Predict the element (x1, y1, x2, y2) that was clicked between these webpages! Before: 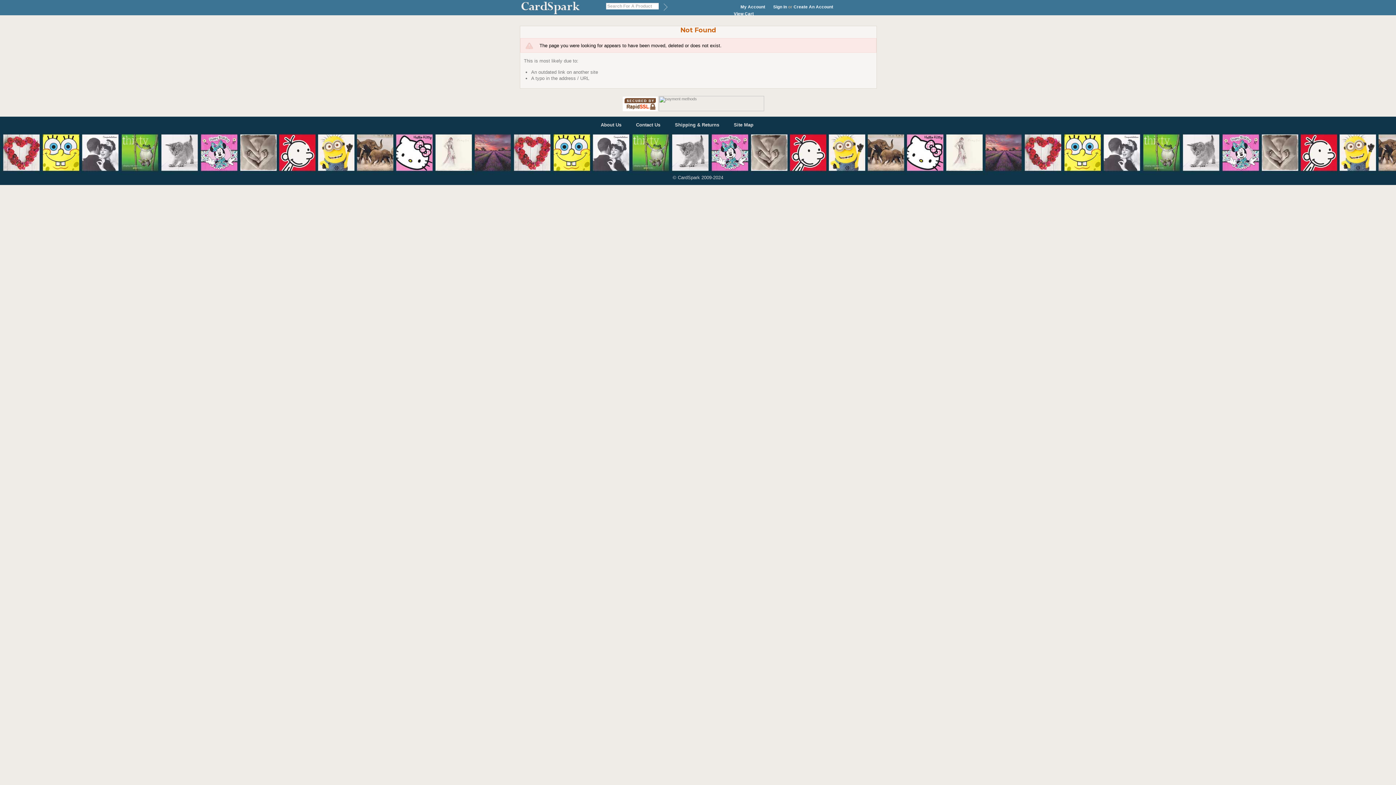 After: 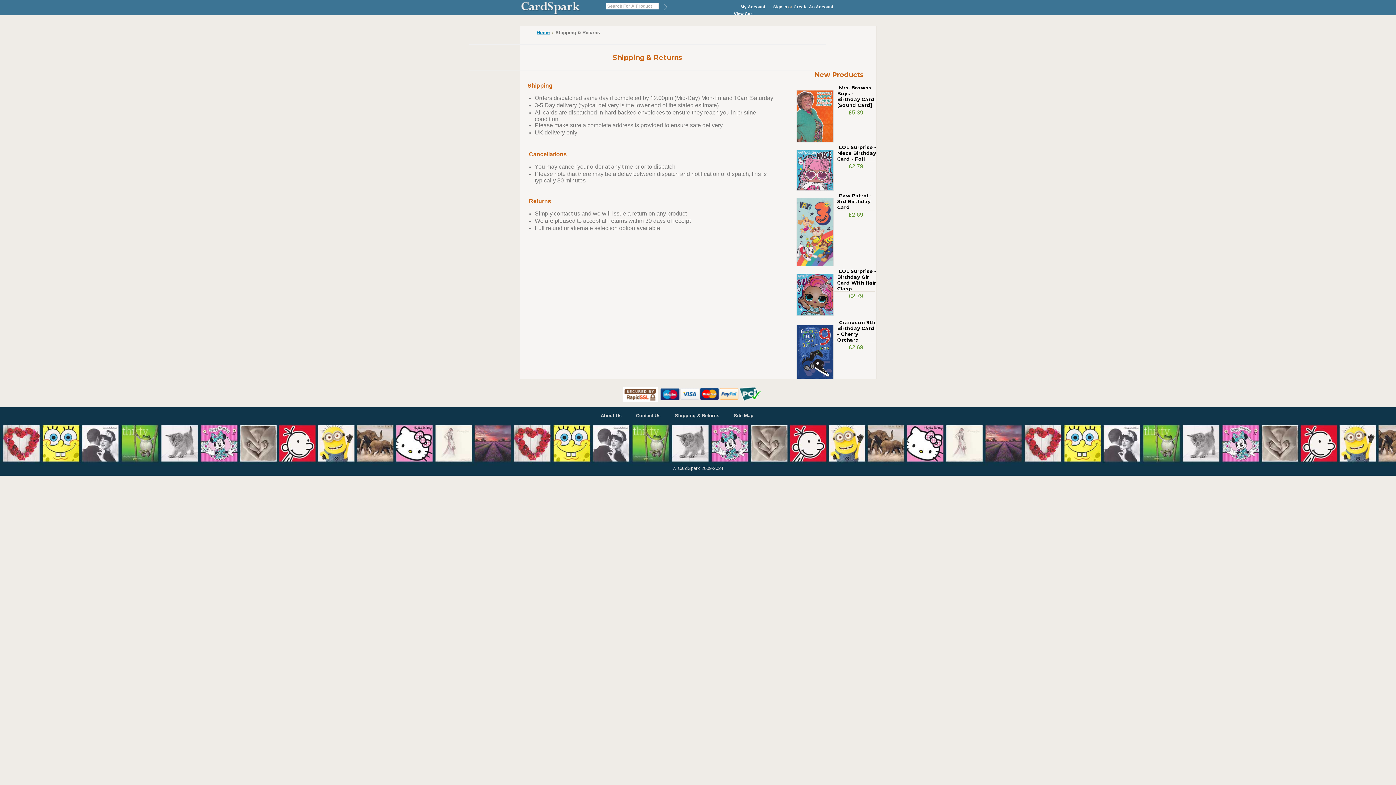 Action: bbox: (667, 119, 726, 127) label: Shipping & Returns